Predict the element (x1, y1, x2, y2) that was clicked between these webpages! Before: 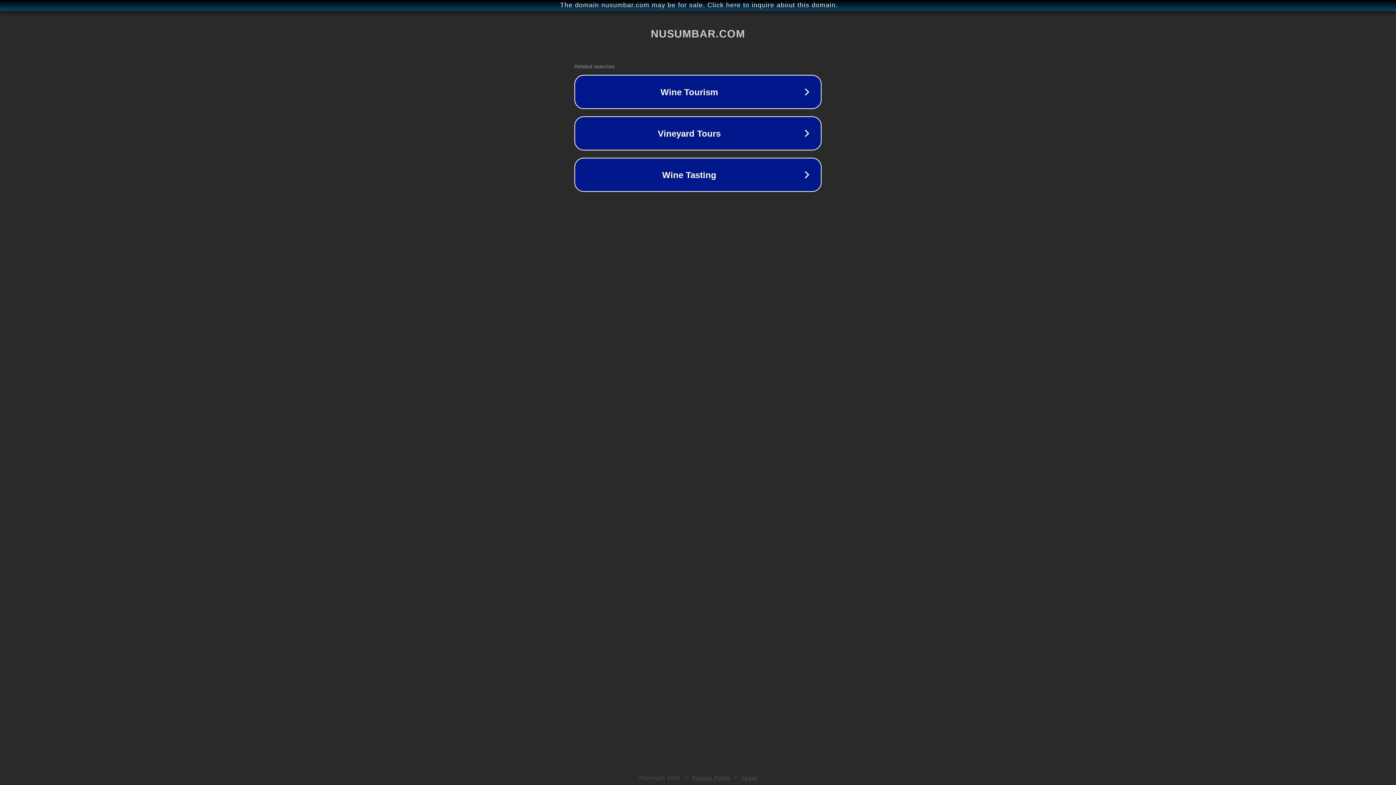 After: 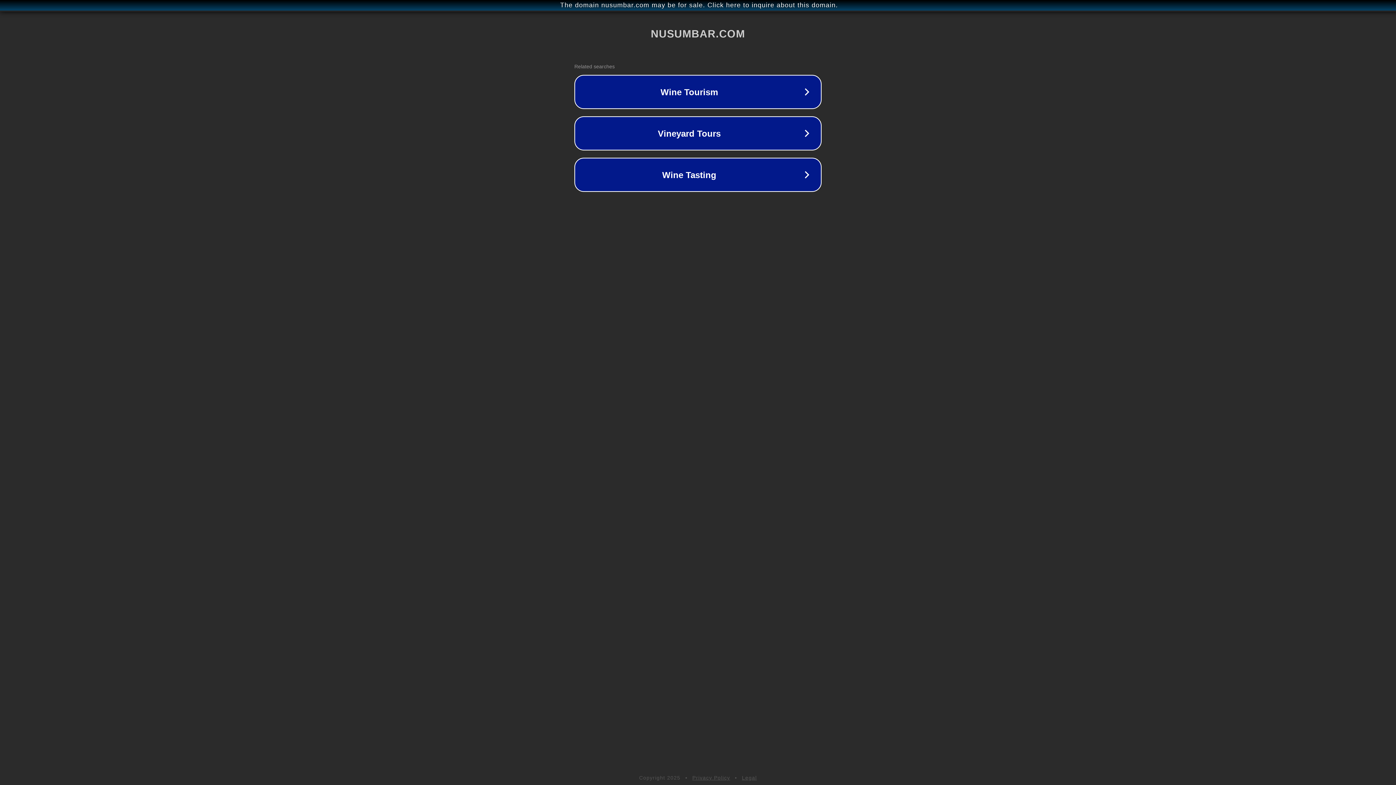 Action: label: Privacy Policy bbox: (692, 775, 730, 781)